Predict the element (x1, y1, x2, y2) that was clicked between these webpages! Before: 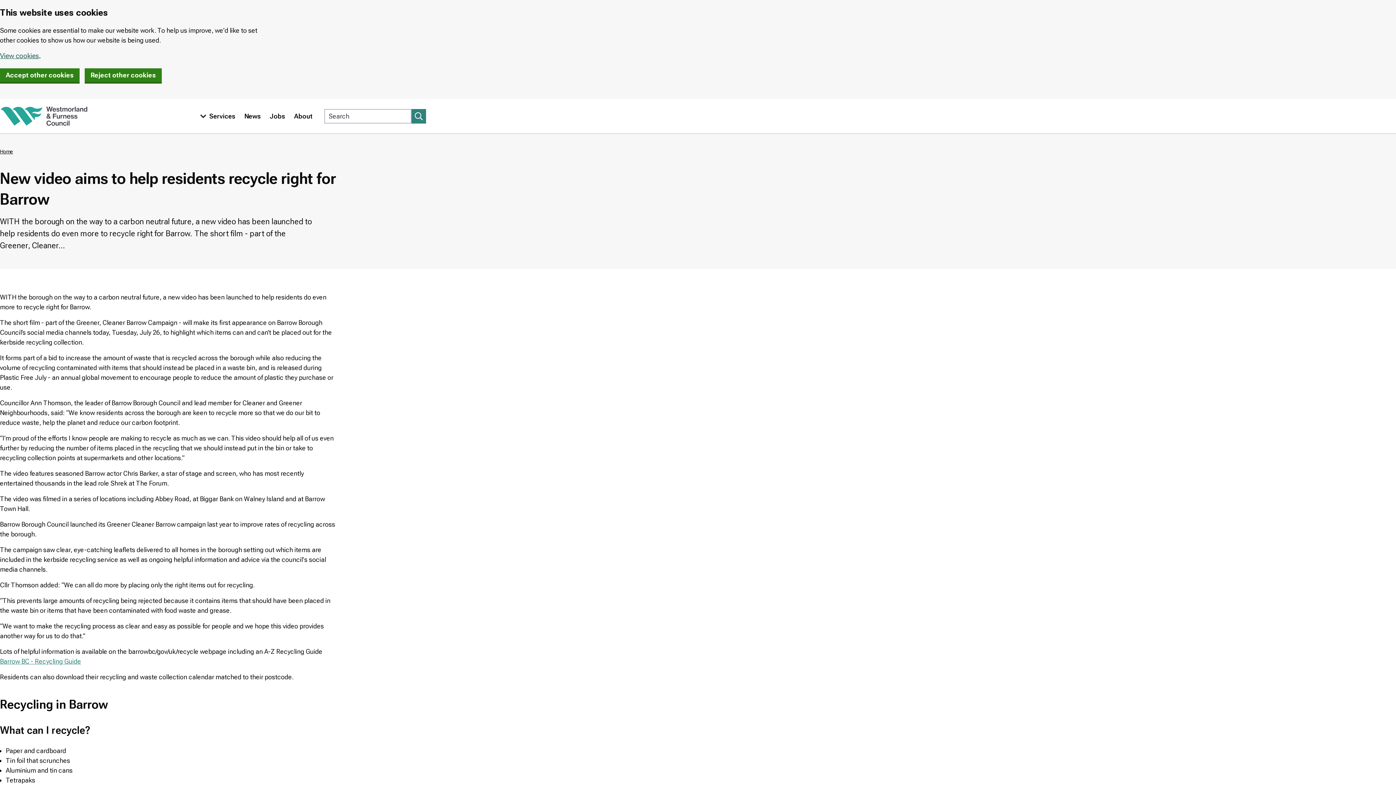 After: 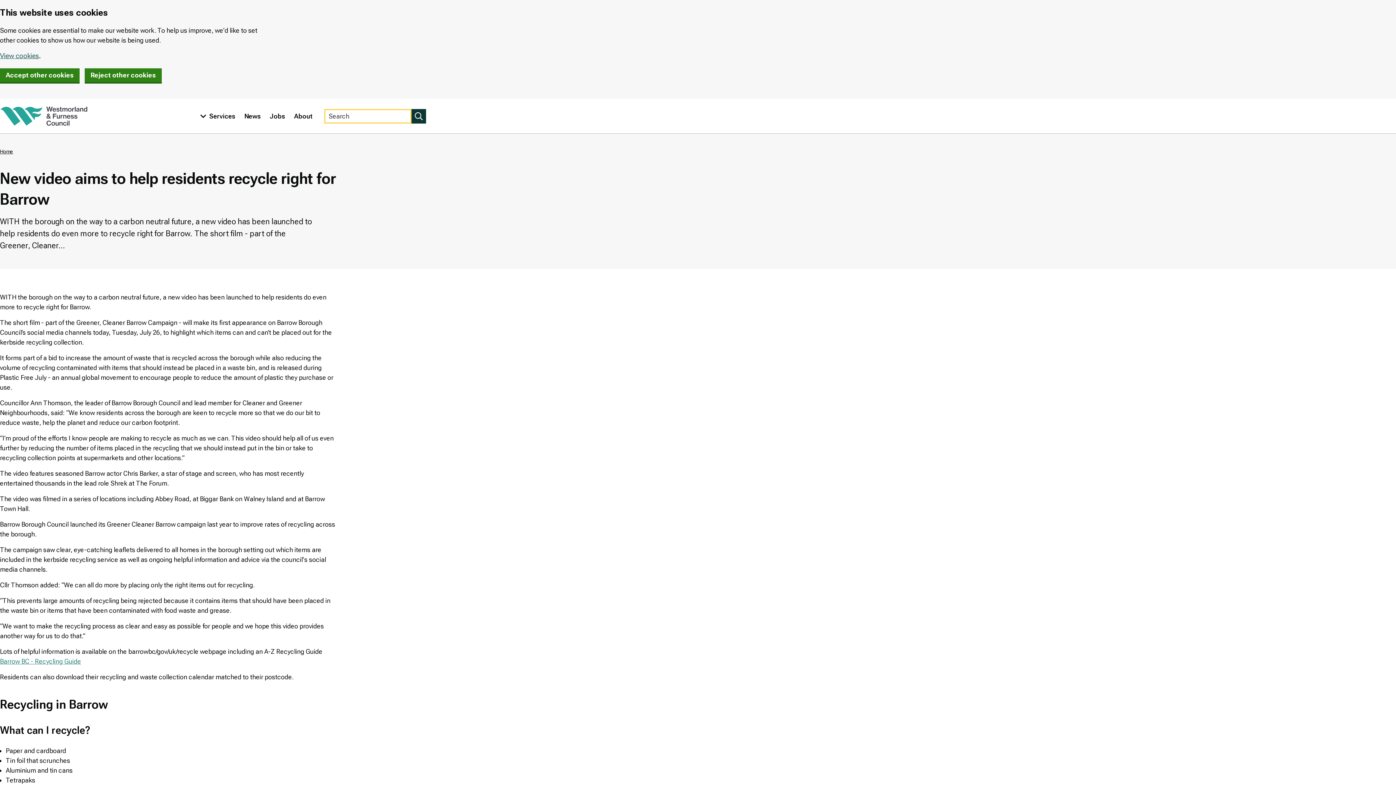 Action: label: Submit search bbox: (411, 108, 426, 123)